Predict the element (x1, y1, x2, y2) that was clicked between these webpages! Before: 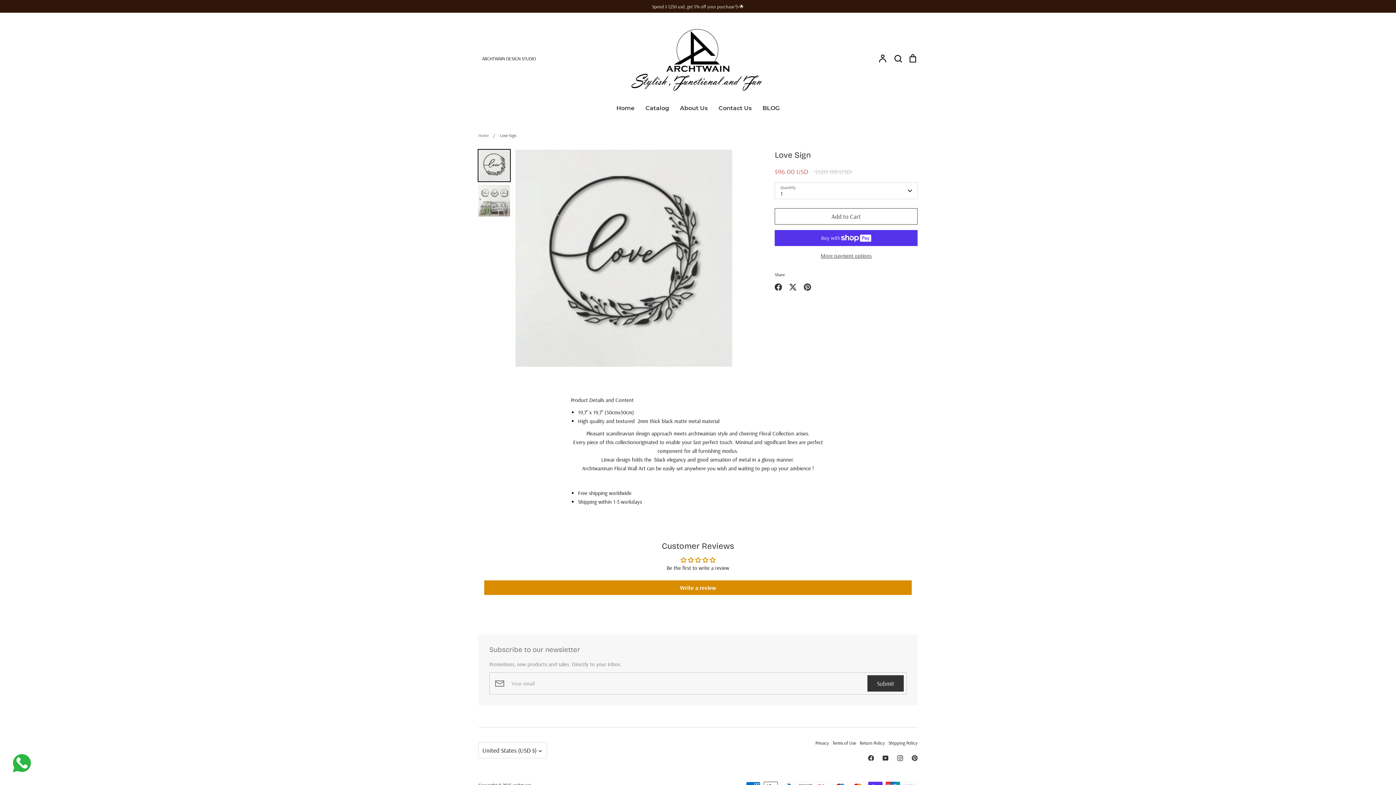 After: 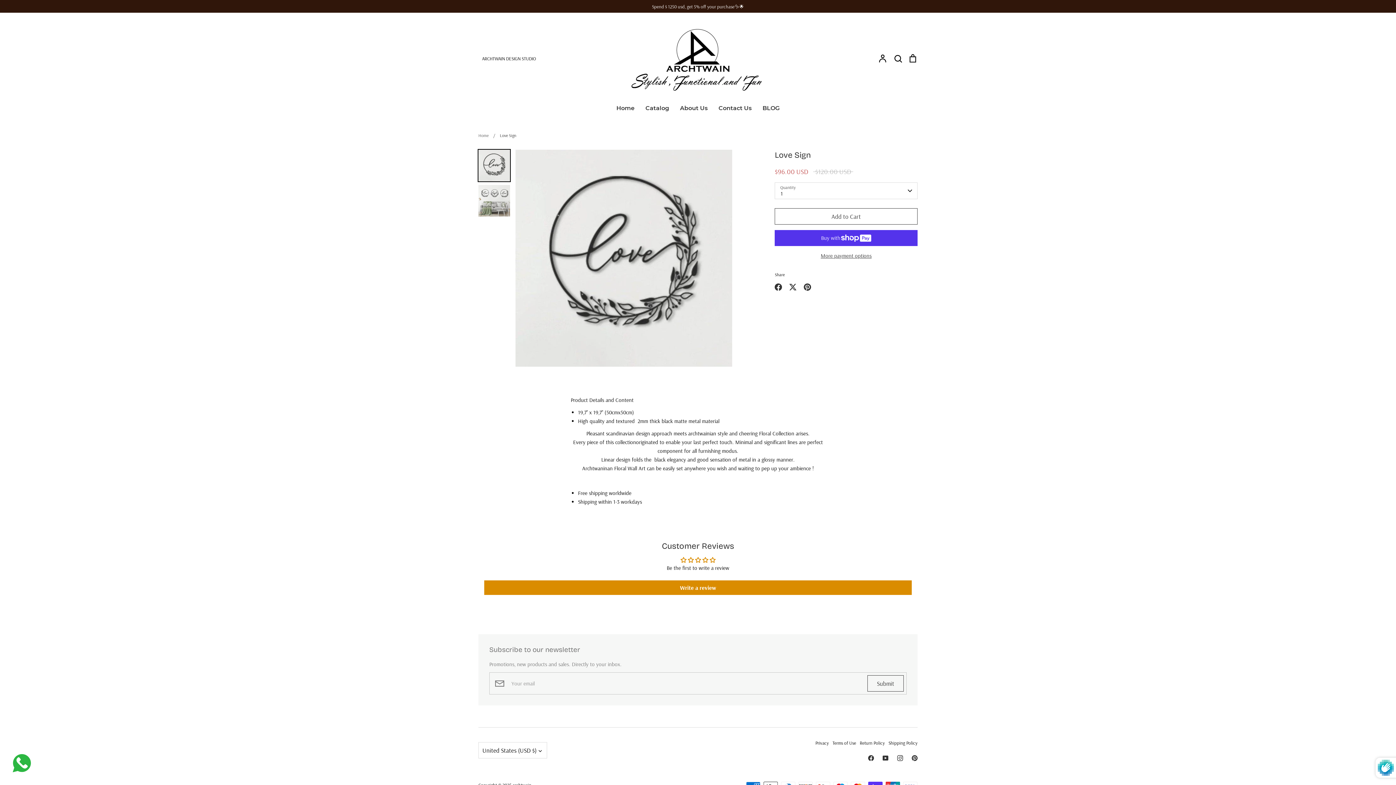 Action: bbox: (867, 675, 904, 691) label: Submit